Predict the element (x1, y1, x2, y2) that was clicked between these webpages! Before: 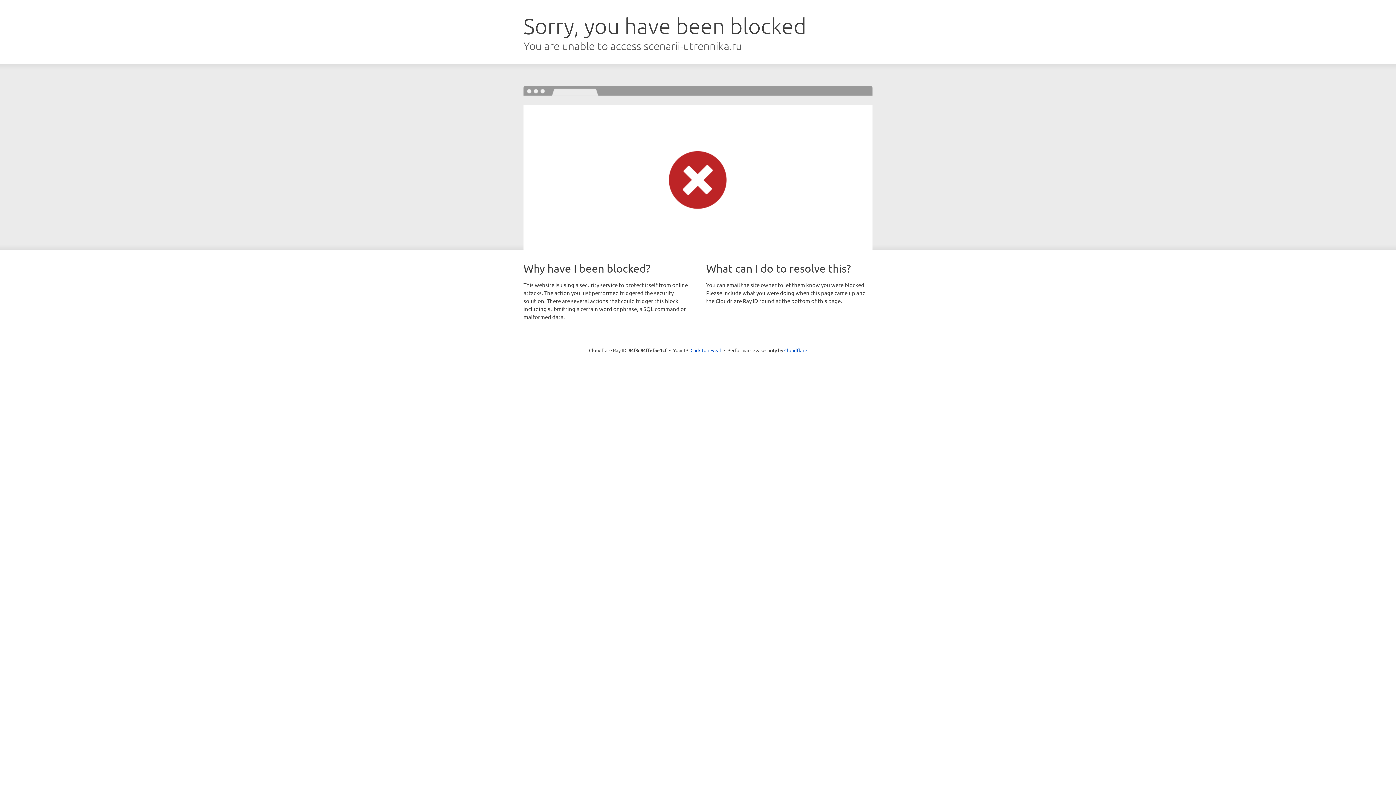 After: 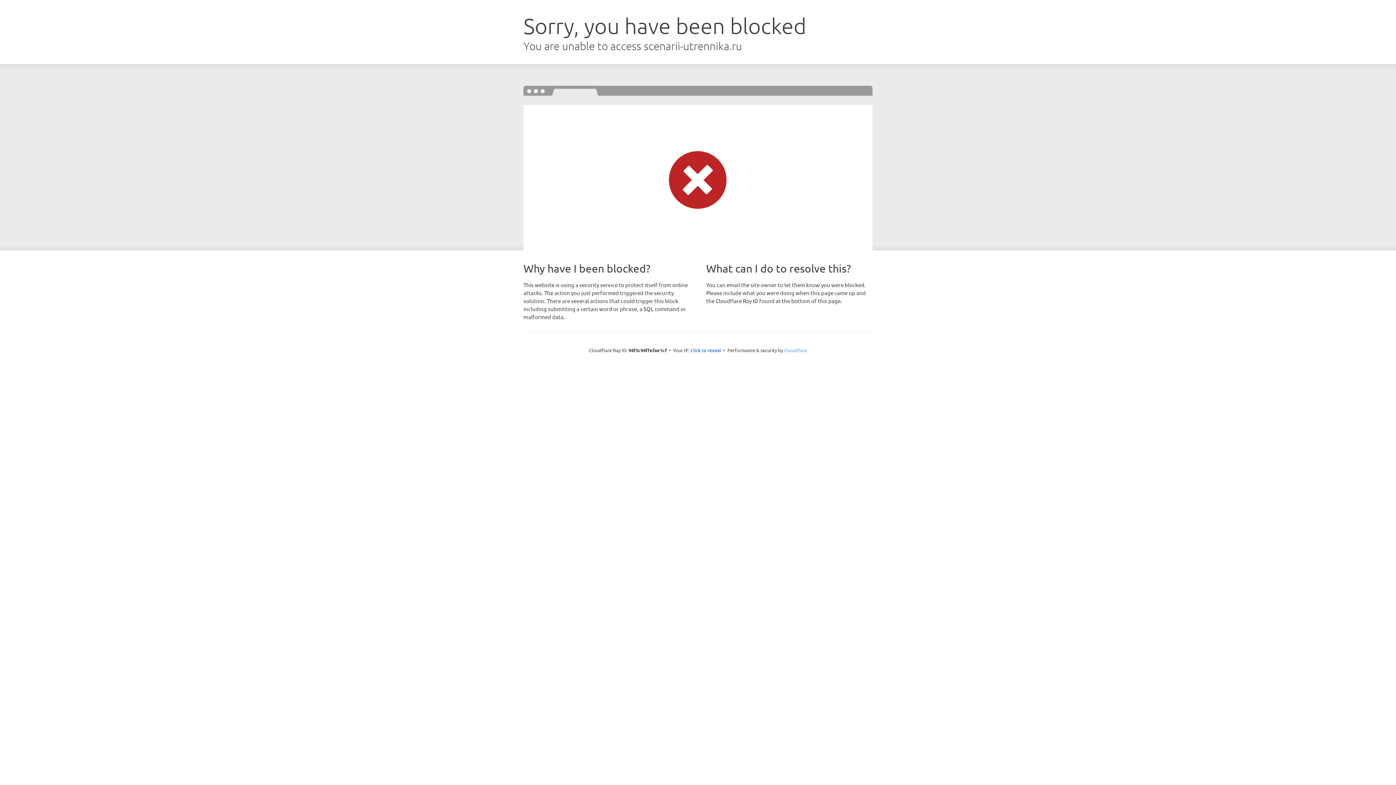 Action: label: Cloudflare bbox: (784, 347, 807, 353)